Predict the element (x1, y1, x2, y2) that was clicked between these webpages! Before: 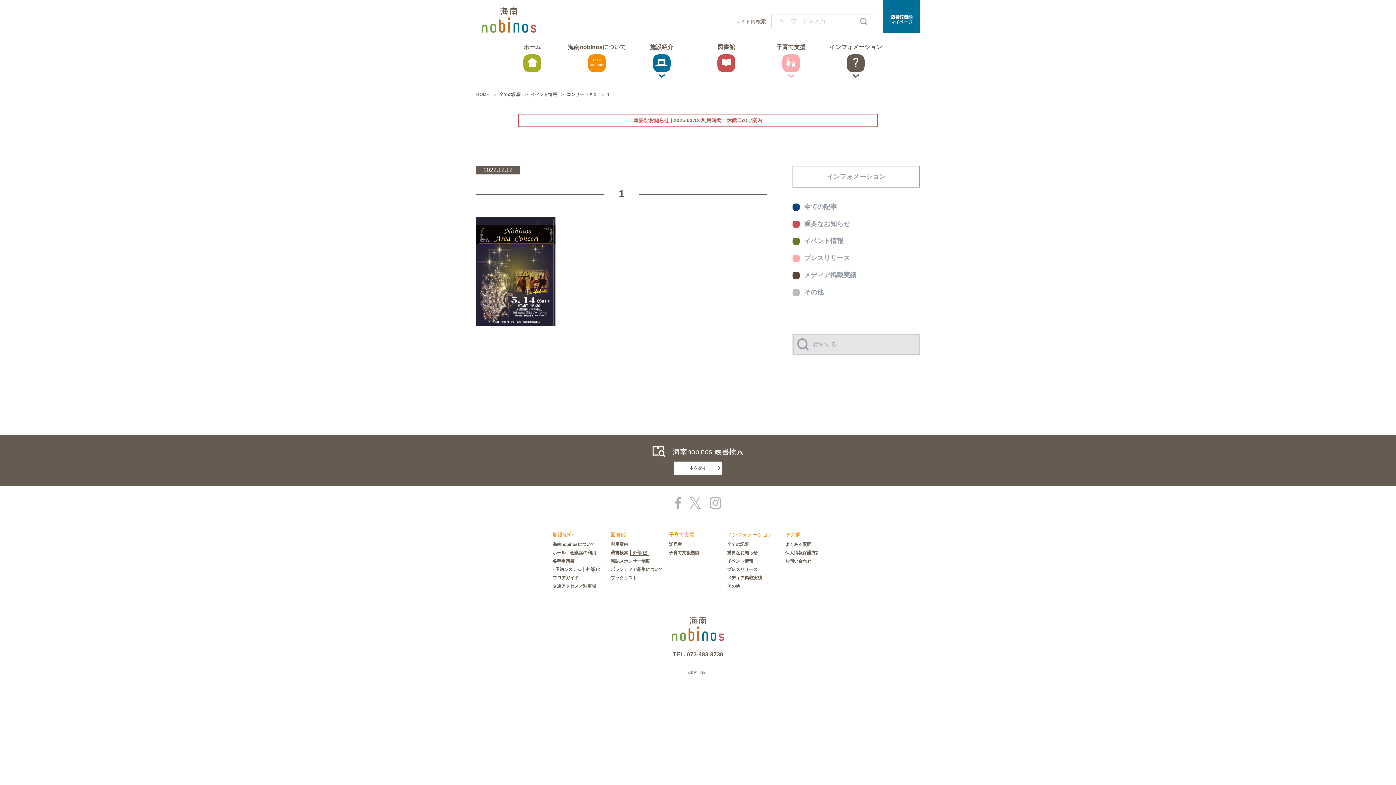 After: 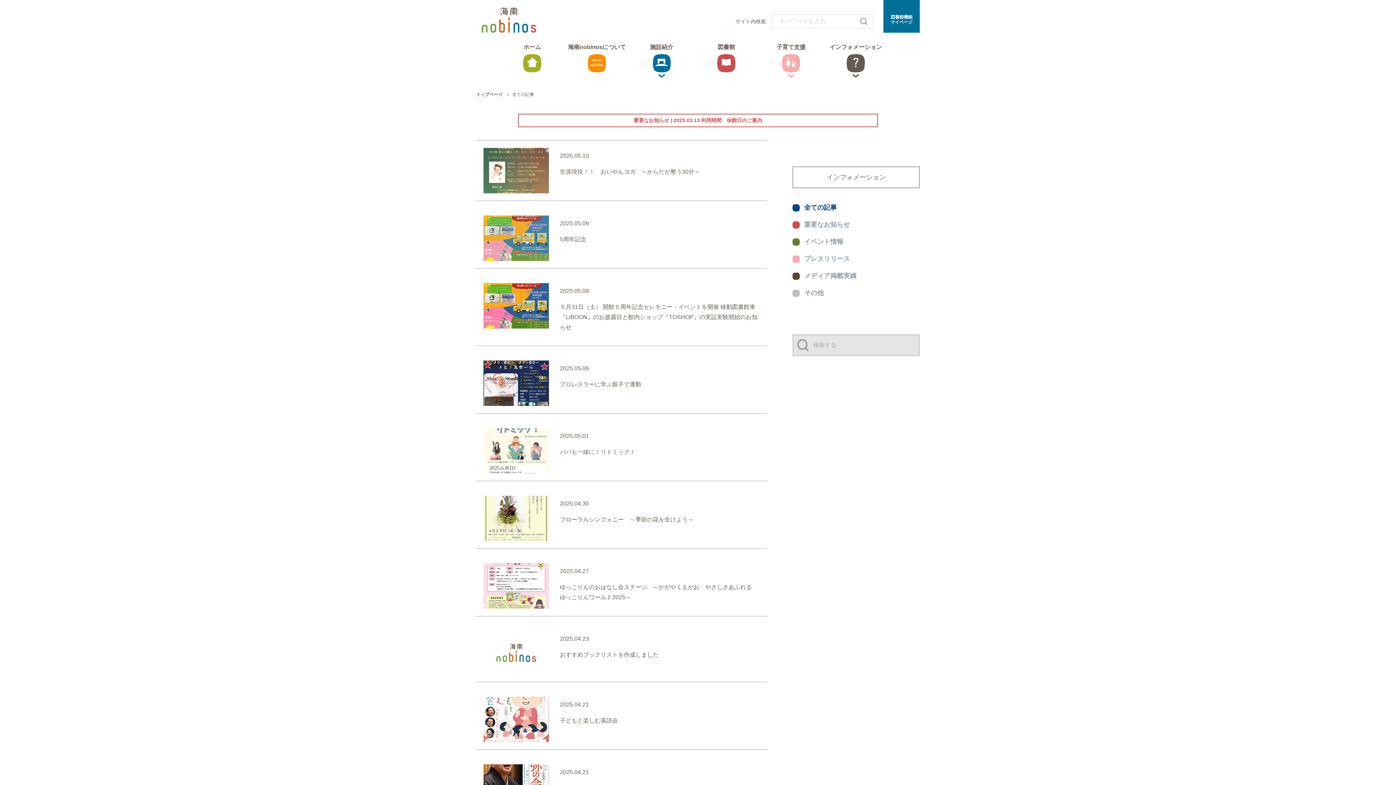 Action: label: 全ての記事 bbox: (792, 202, 920, 212)